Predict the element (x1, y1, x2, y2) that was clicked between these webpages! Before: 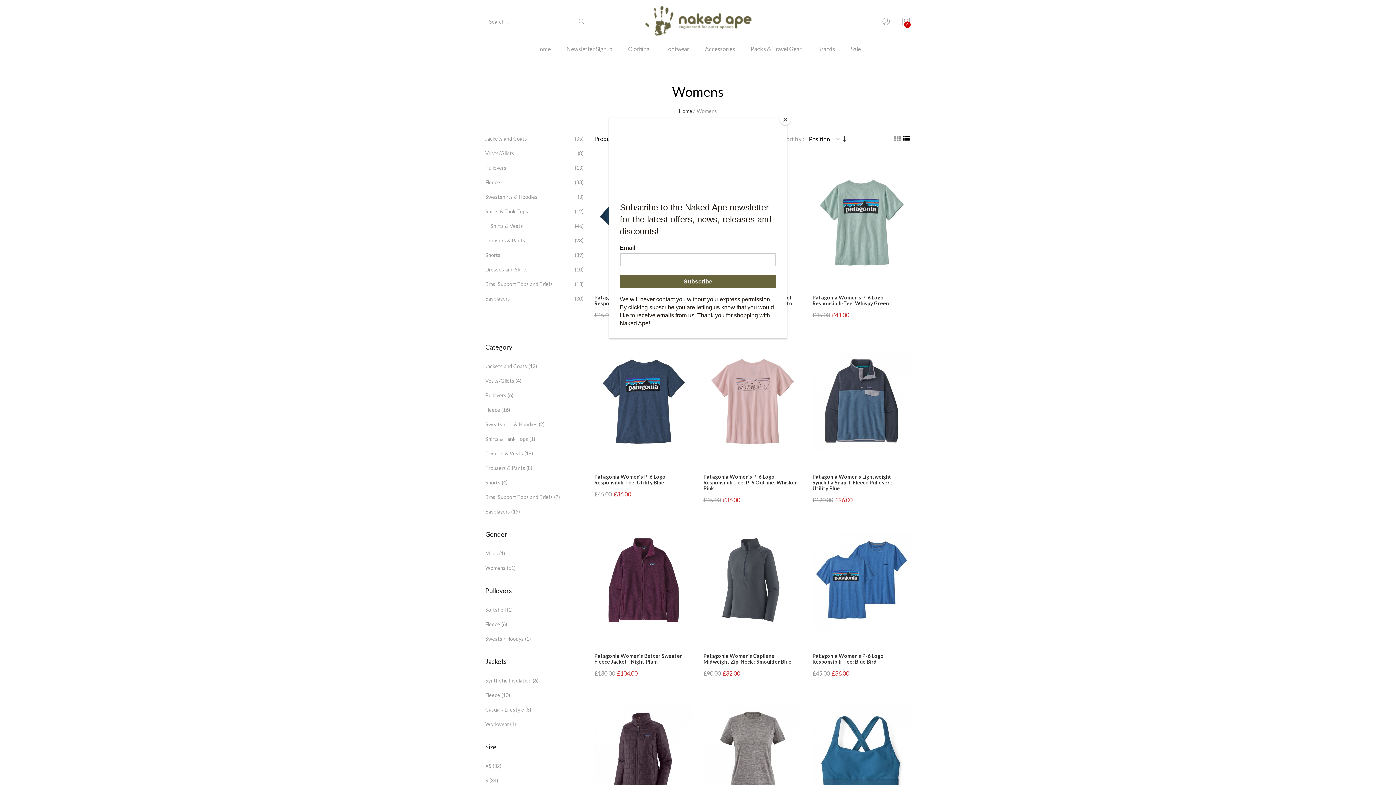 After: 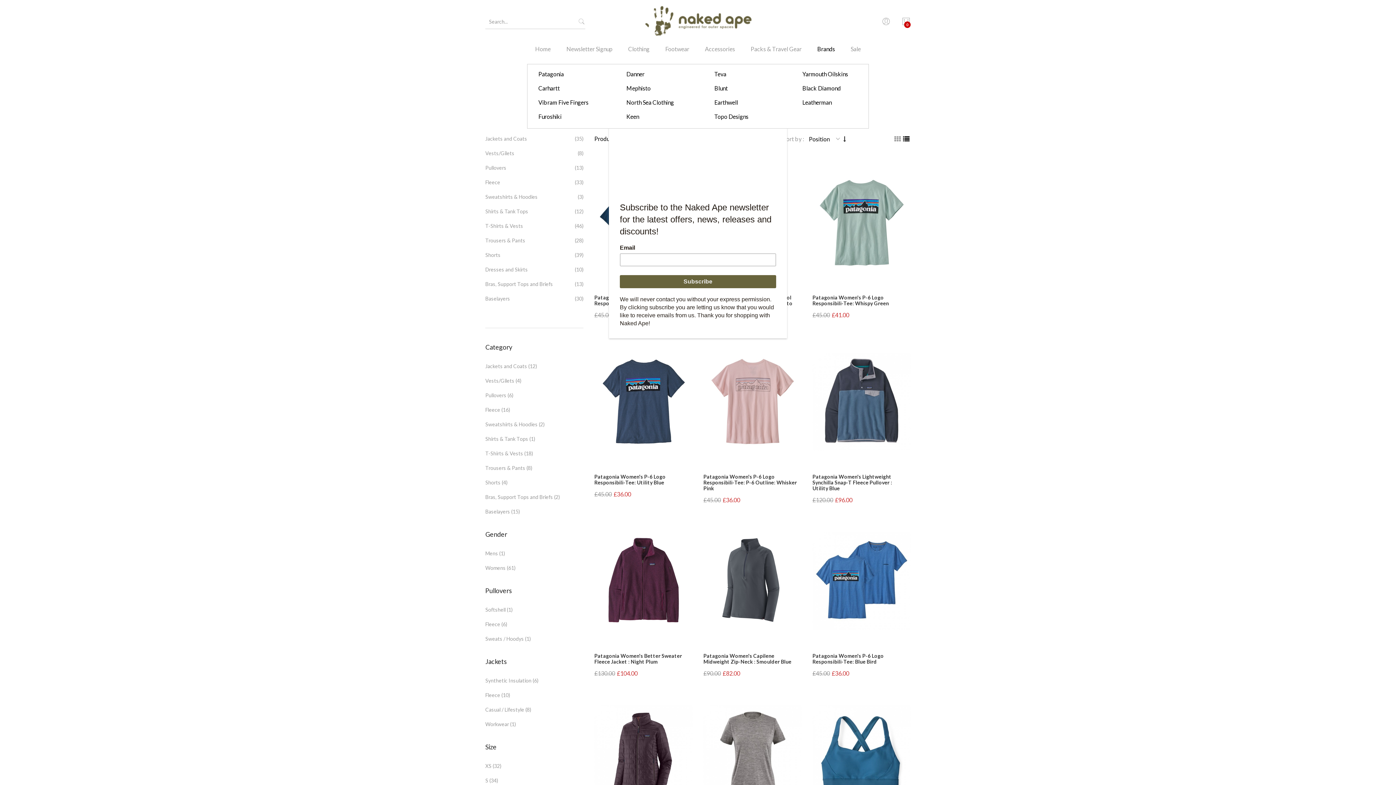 Action: bbox: (810, 43, 842, 64) label: Brands